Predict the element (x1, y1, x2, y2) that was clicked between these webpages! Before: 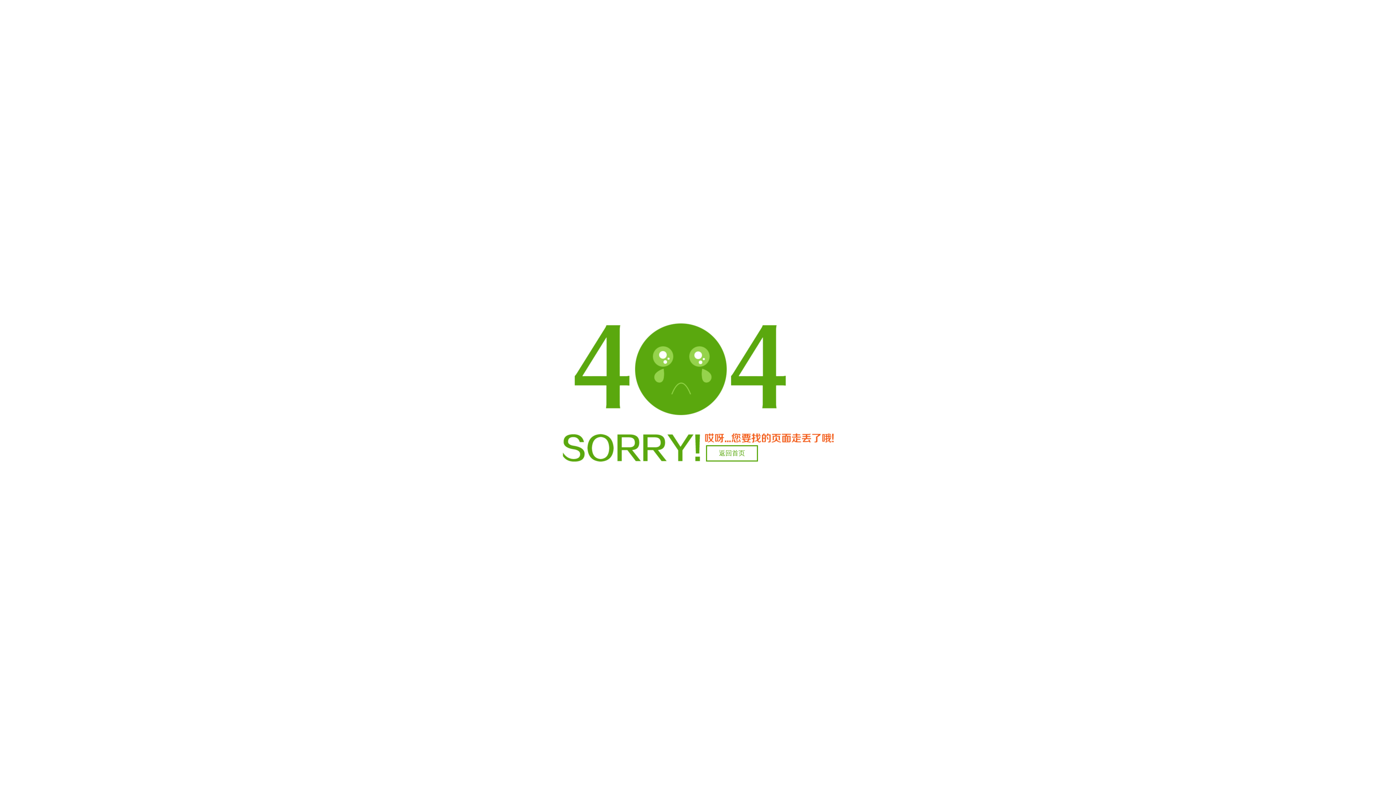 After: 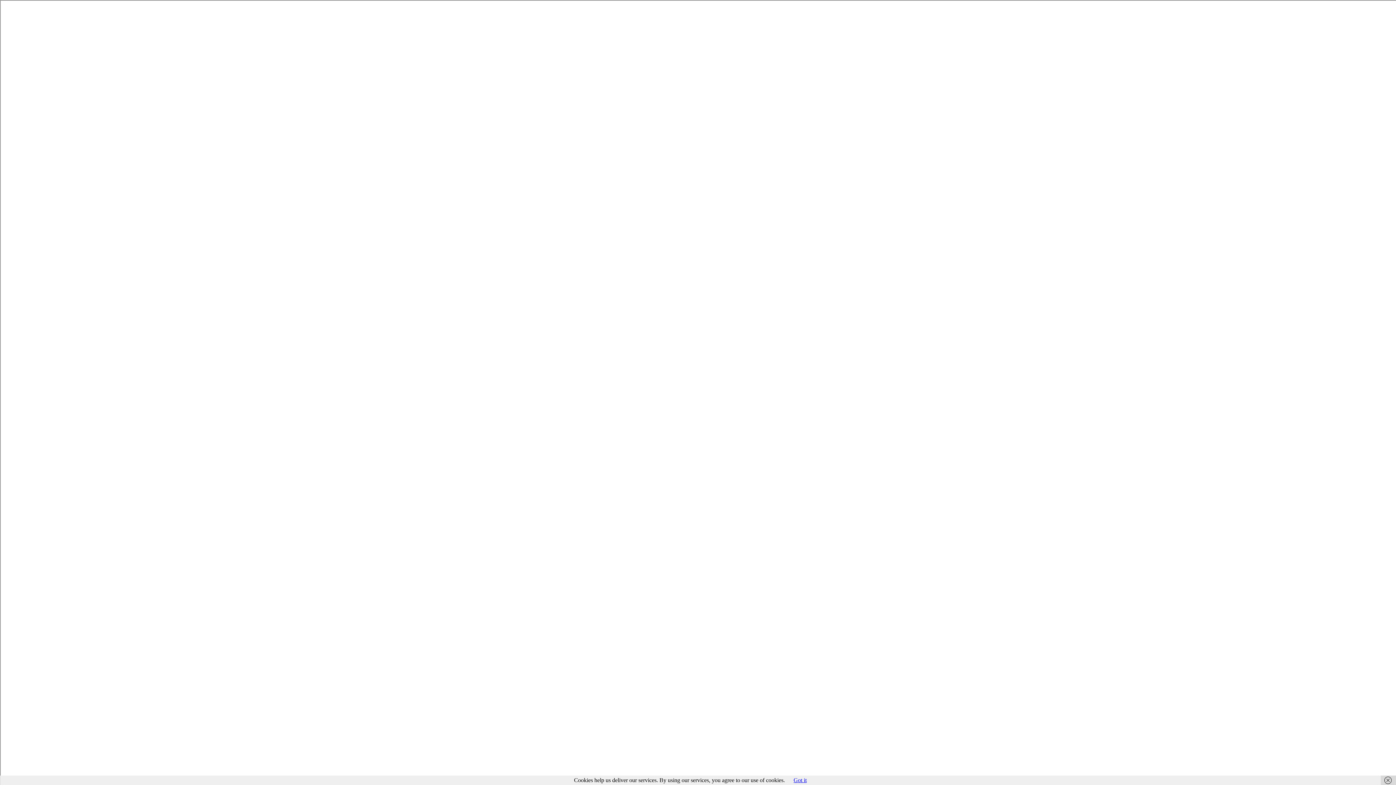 Action: bbox: (706, 445, 758, 461) label: 返回首页